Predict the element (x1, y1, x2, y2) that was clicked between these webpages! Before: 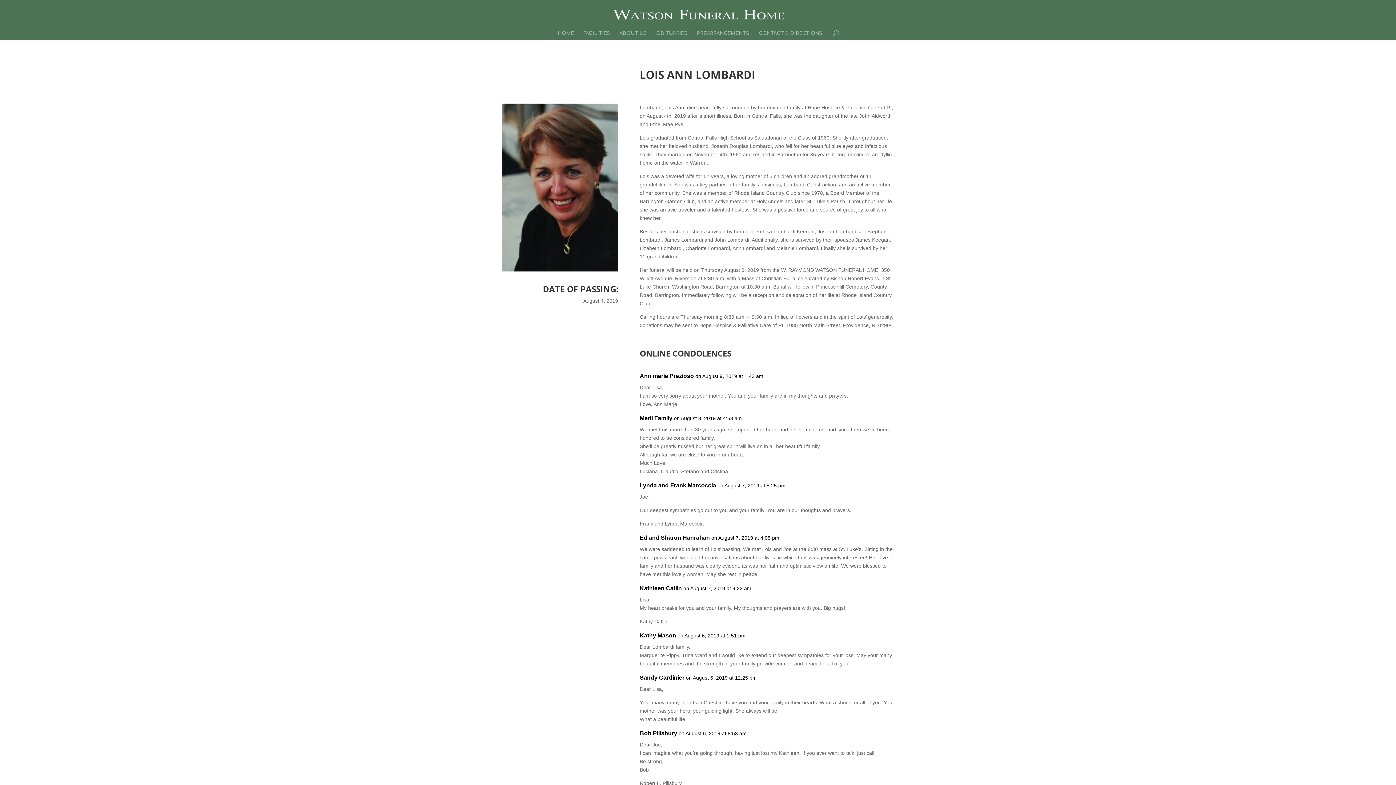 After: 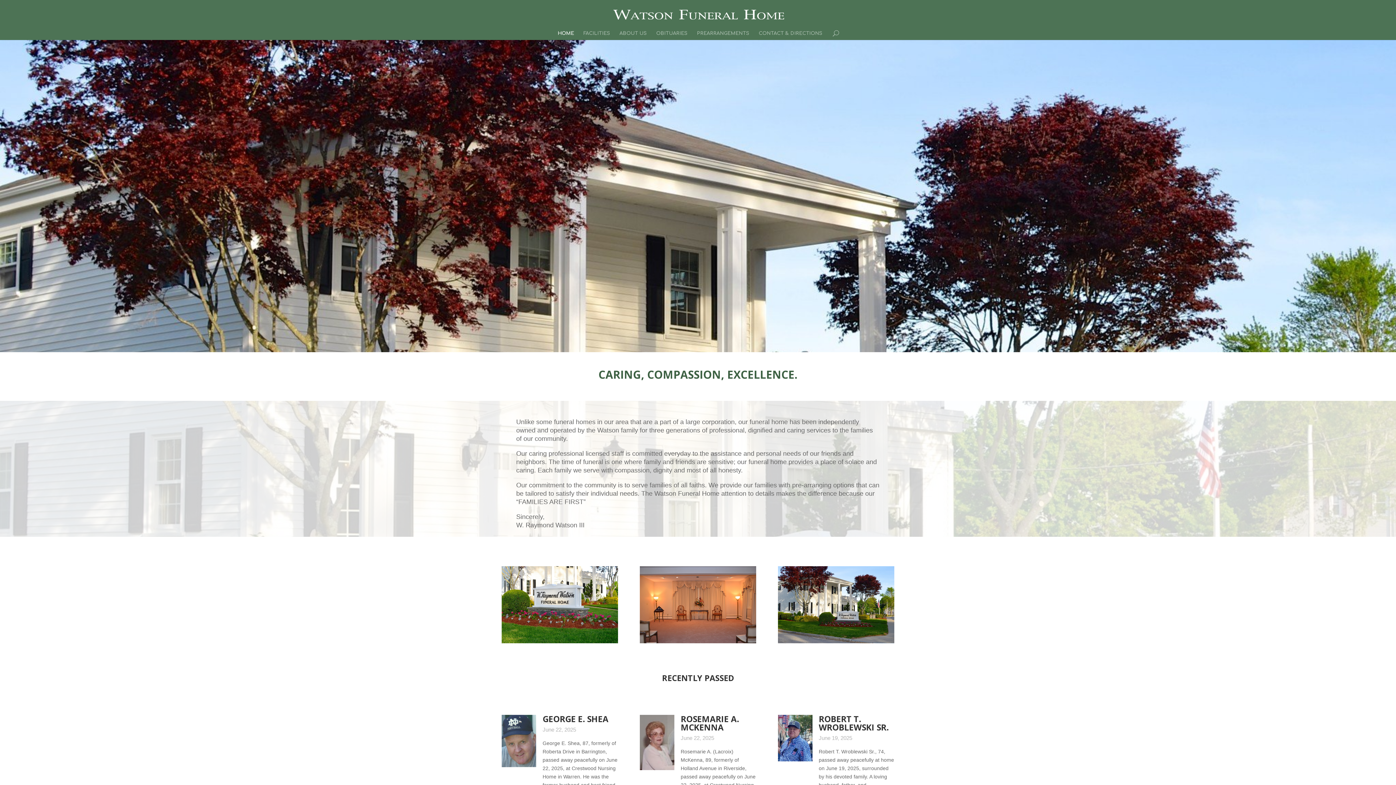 Action: bbox: (557, 30, 574, 40) label: HOME